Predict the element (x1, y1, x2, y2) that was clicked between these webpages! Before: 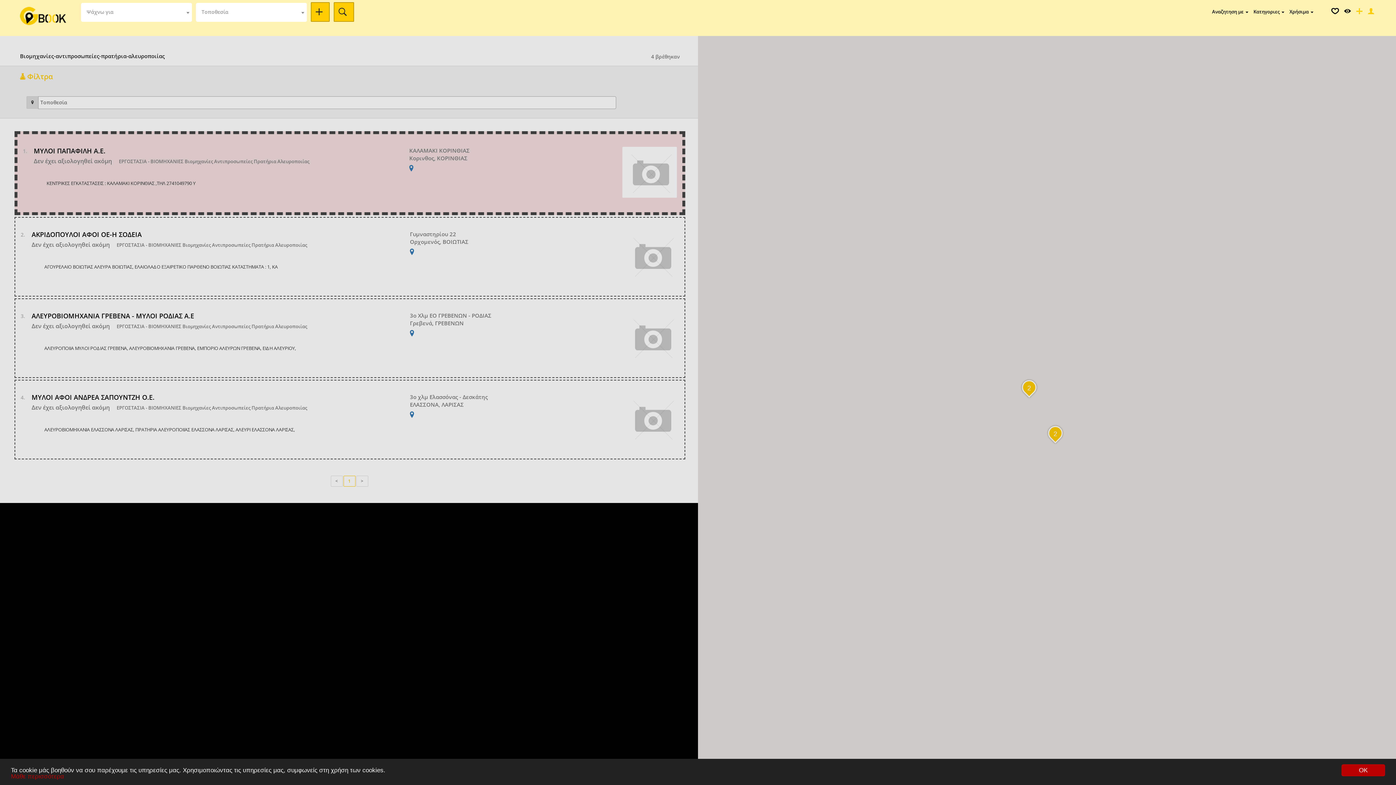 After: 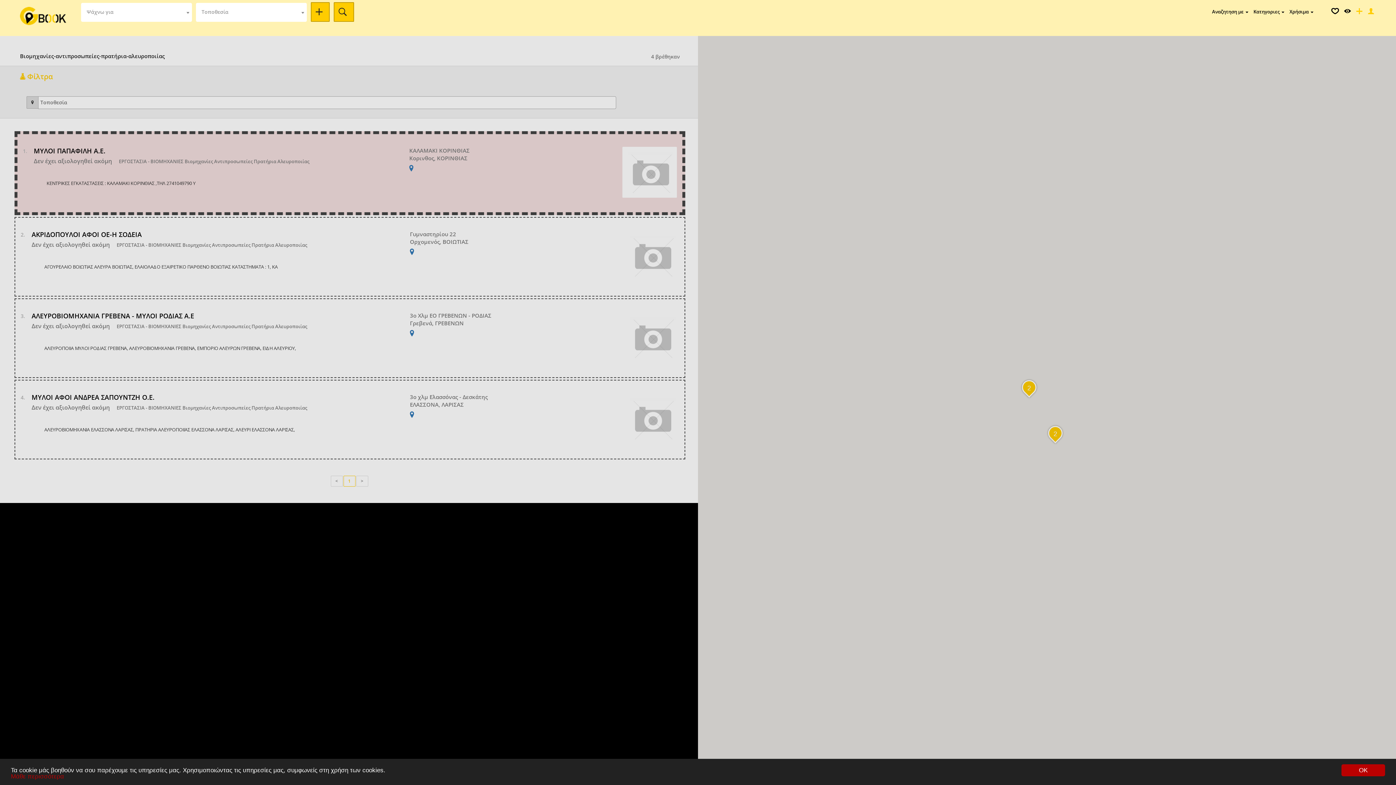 Action: bbox: (26, 96, 38, 108)